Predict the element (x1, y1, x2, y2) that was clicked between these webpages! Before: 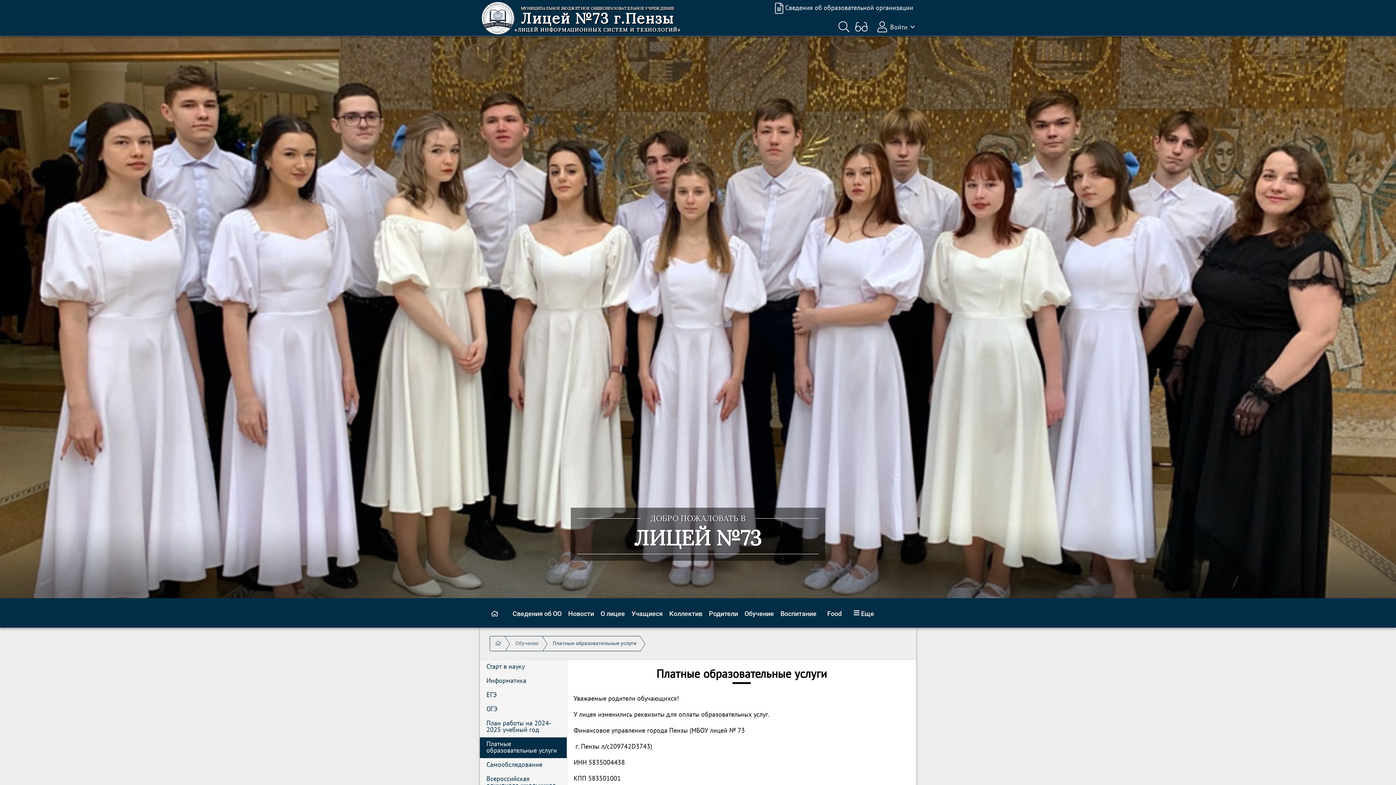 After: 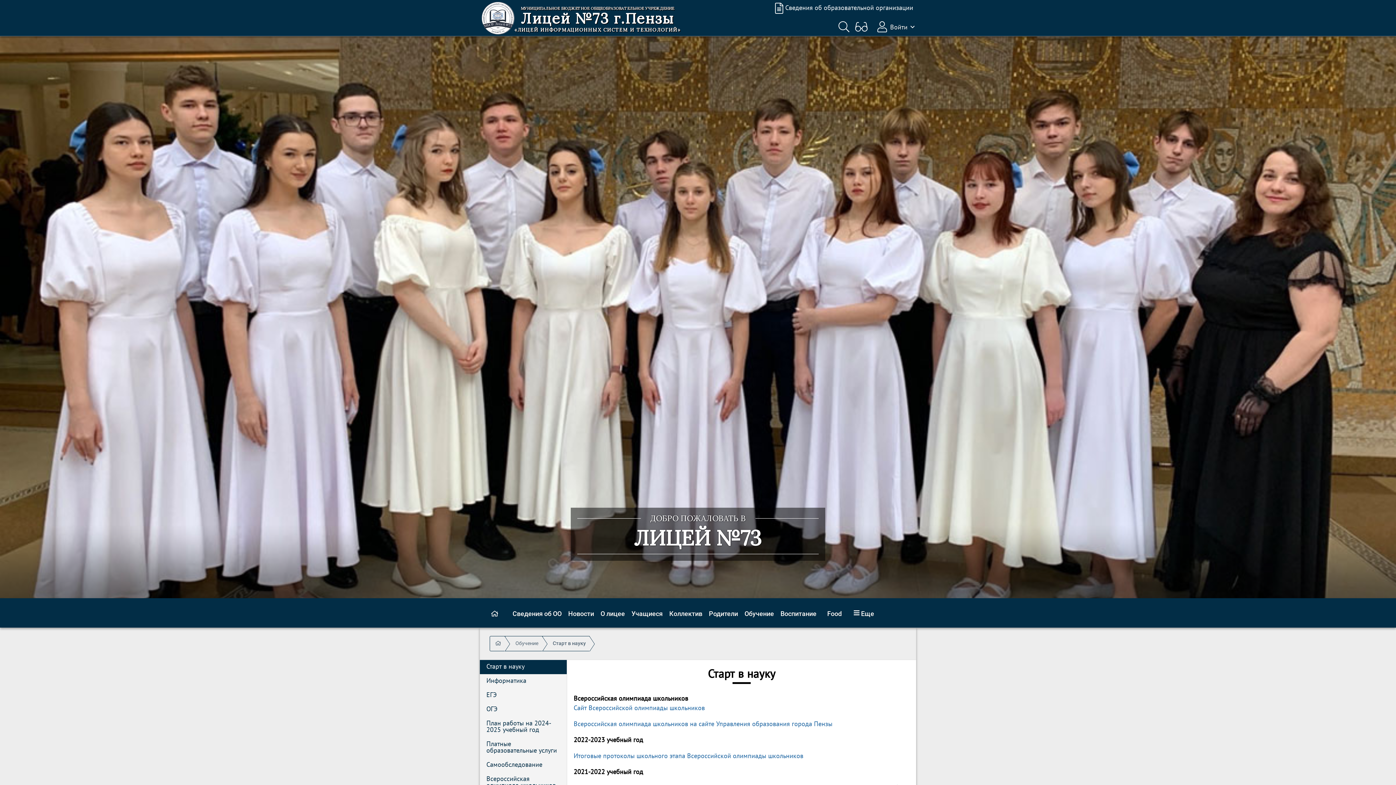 Action: label: Старт в науку bbox: (480, 660, 566, 674)